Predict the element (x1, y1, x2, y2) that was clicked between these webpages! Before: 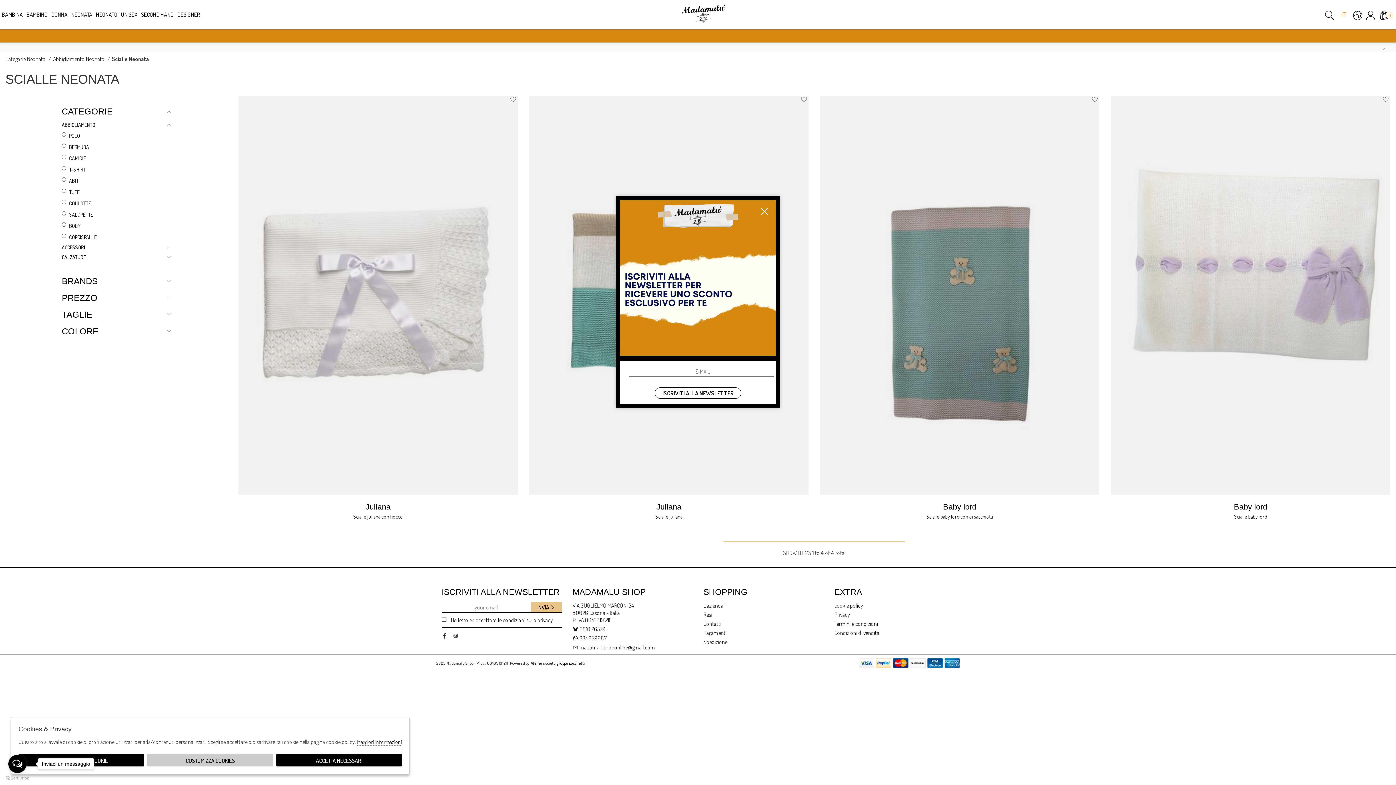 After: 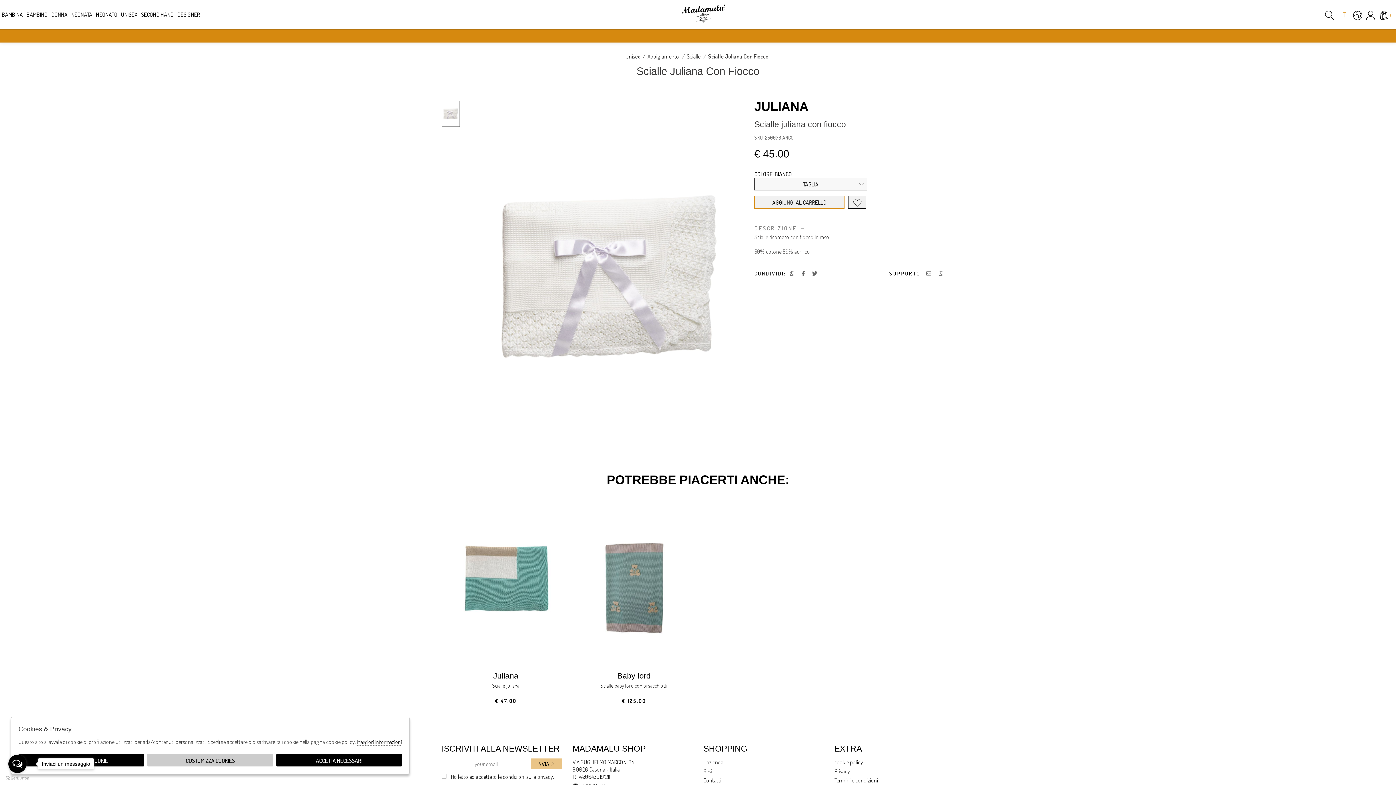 Action: bbox: (312, 502, 443, 525) label: Juliana
Scialle juliana con fiocco